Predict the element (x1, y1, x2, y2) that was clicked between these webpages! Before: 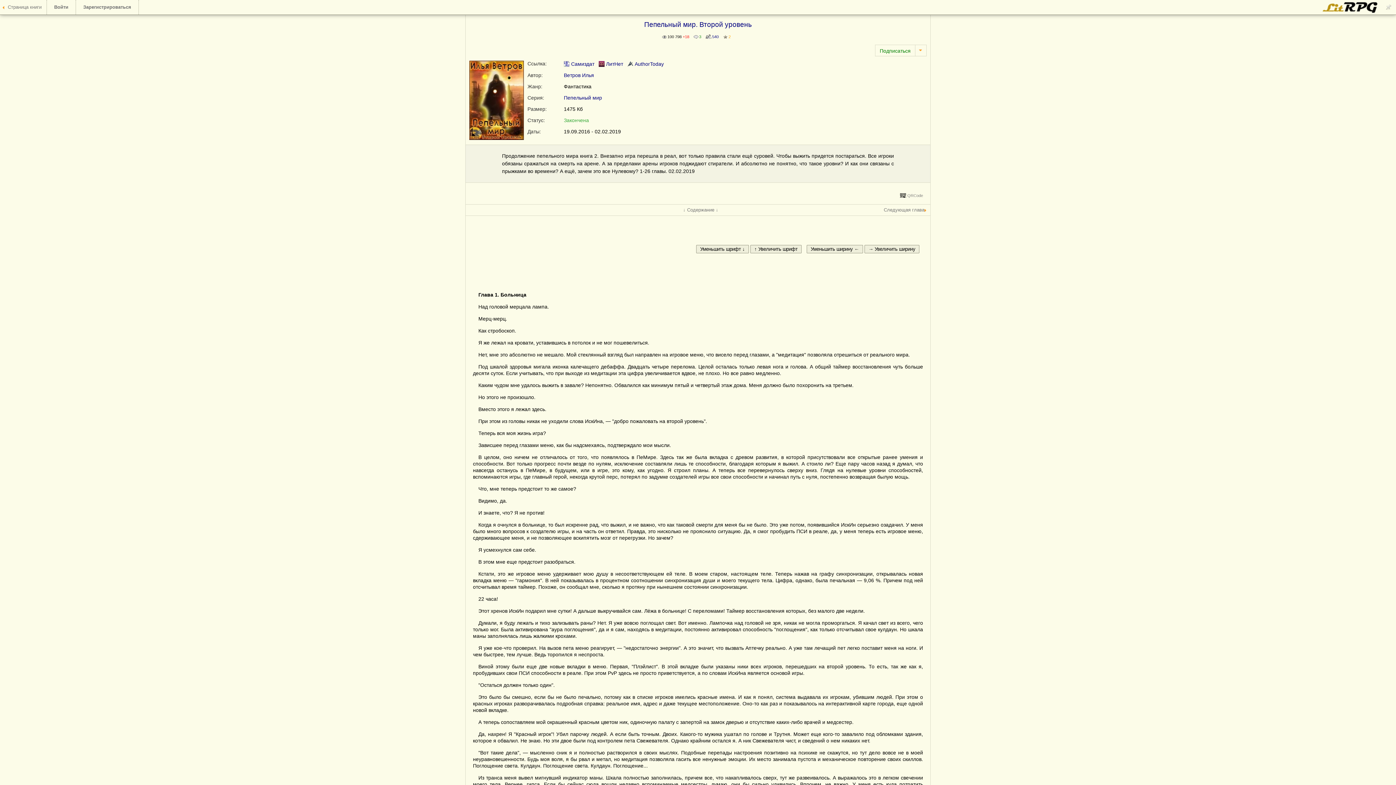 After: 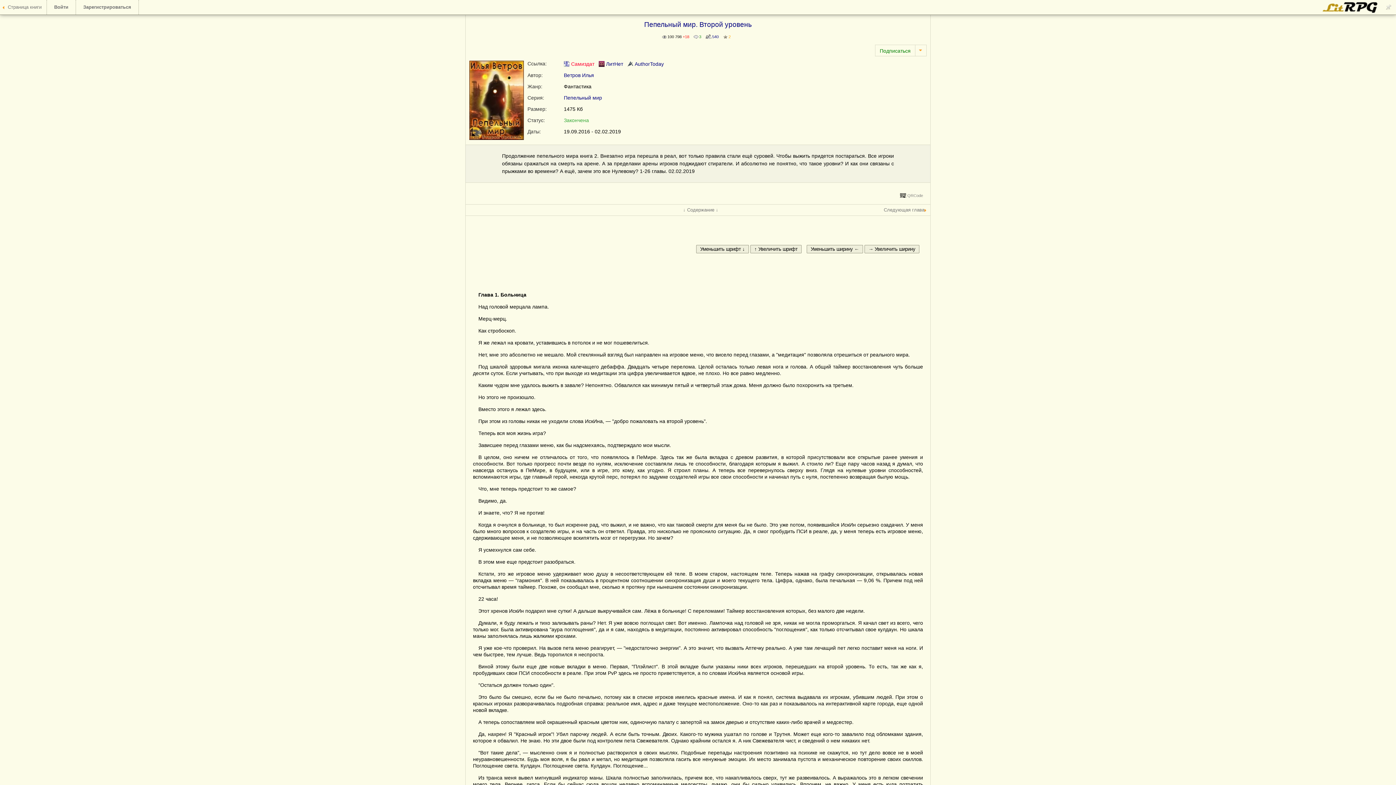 Action: label:  Самиздат bbox: (564, 61, 594, 66)